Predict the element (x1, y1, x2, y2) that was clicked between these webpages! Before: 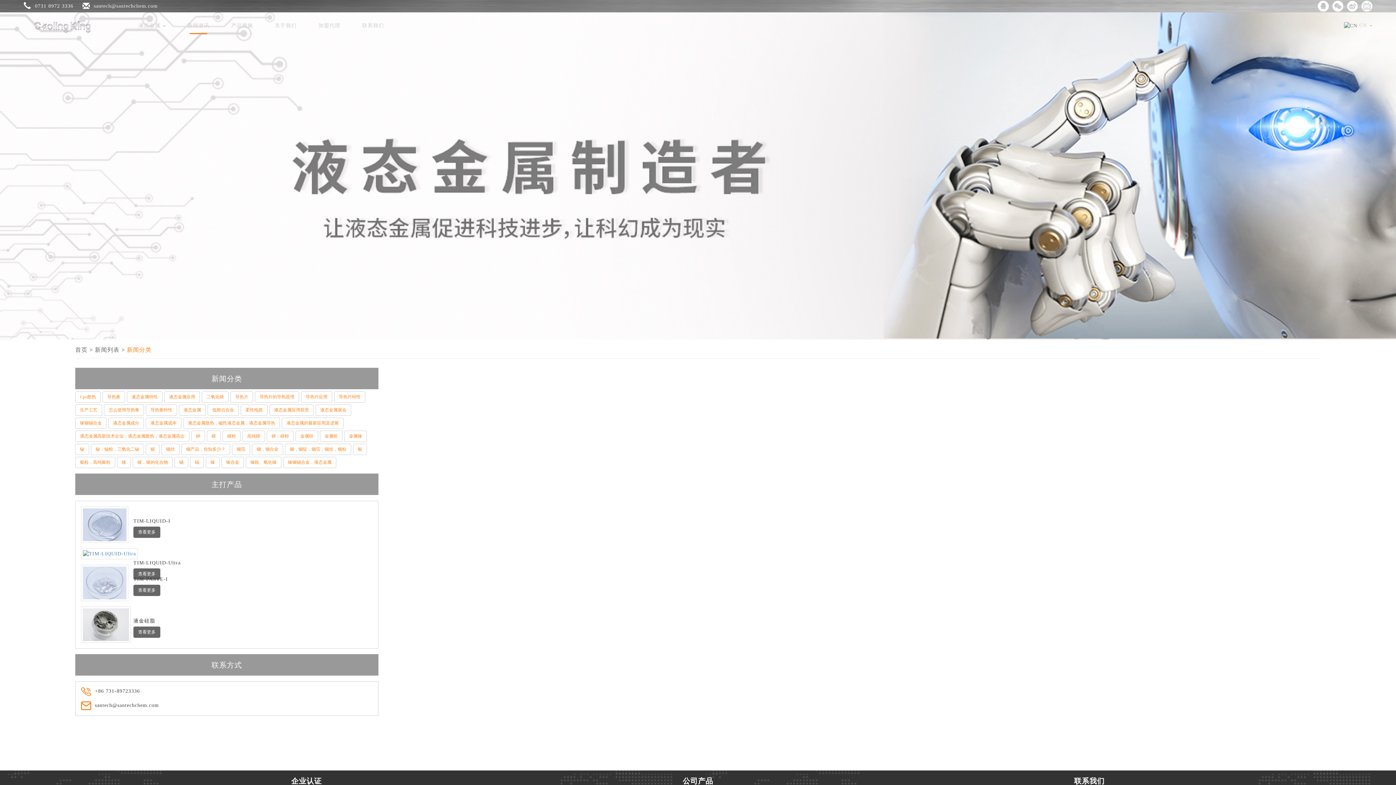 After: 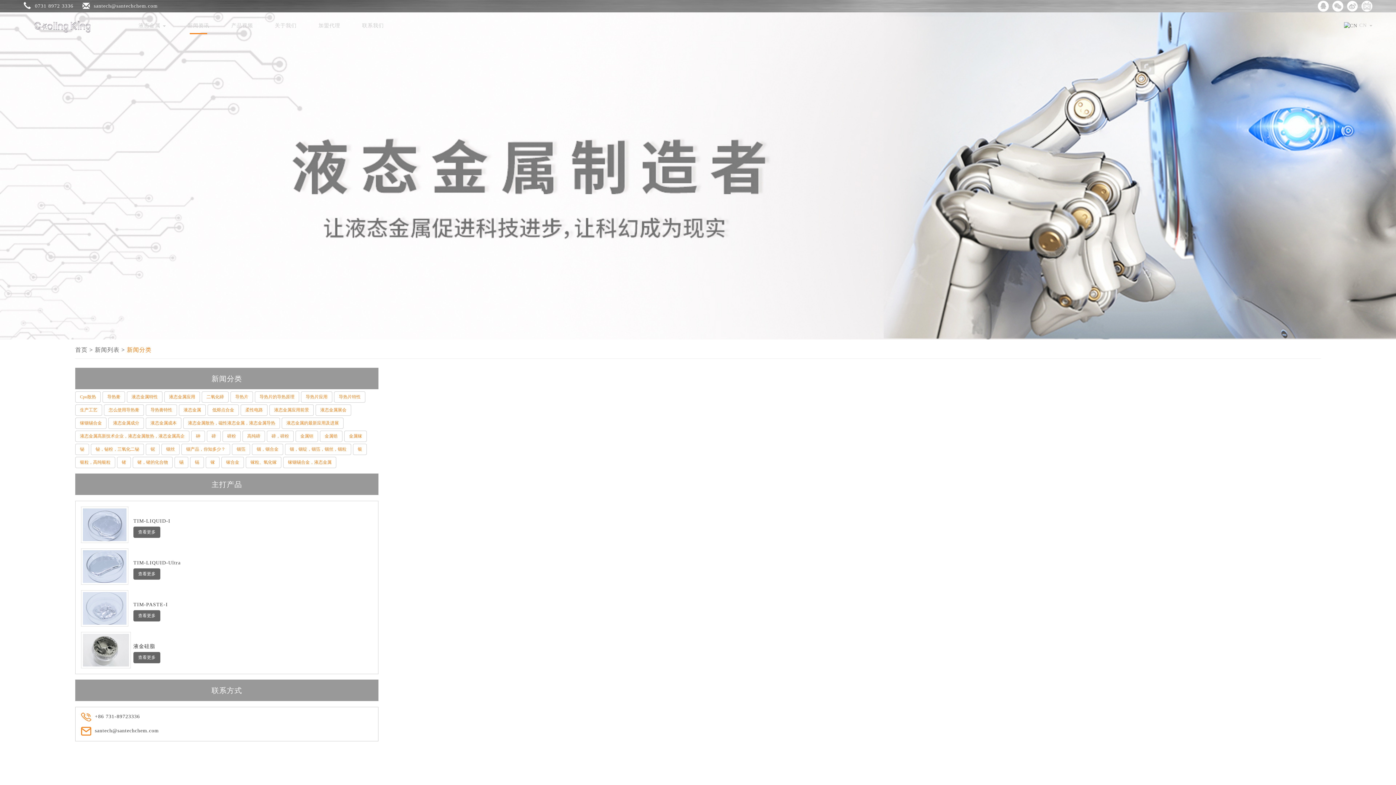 Action: label: 铟，铟锭，铟箔，铟丝，铟粒 bbox: (285, 444, 351, 455)